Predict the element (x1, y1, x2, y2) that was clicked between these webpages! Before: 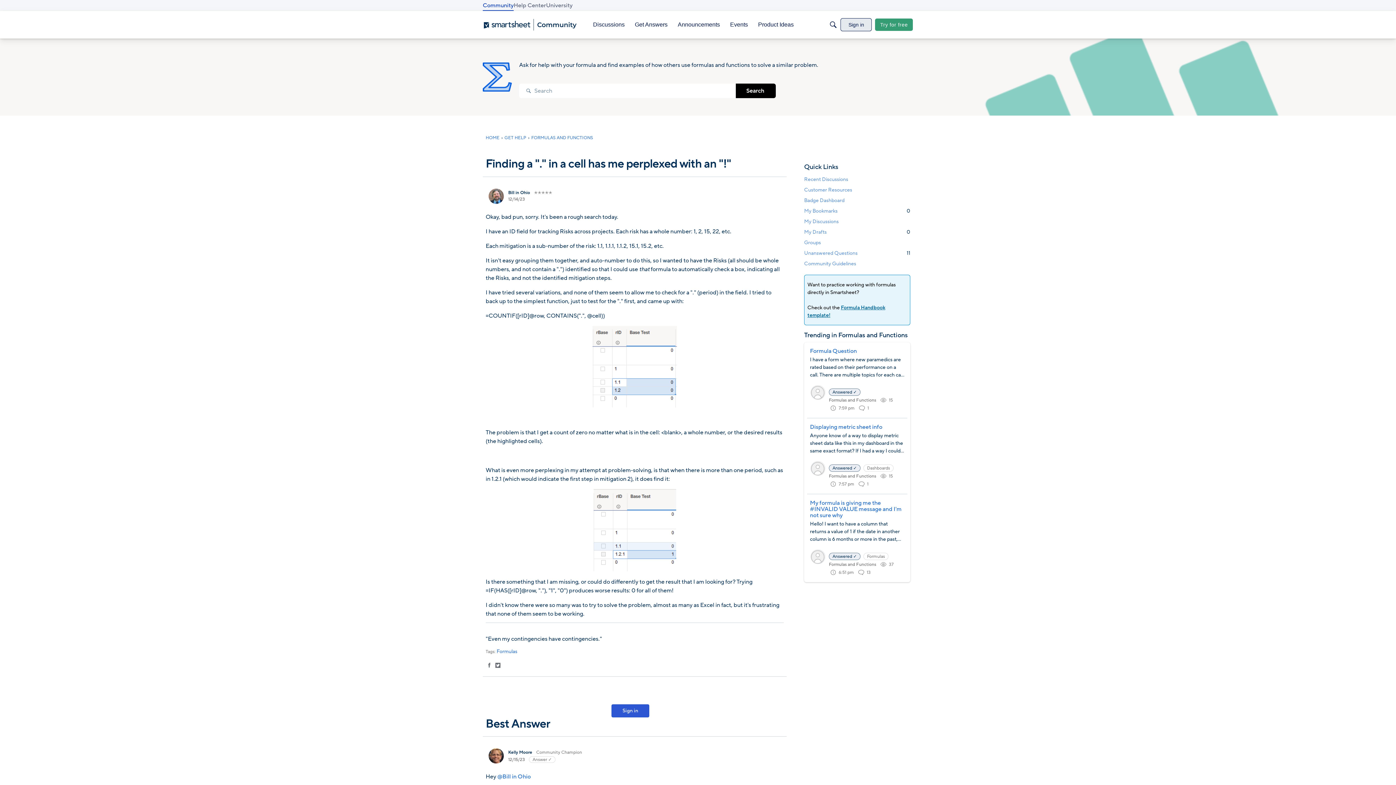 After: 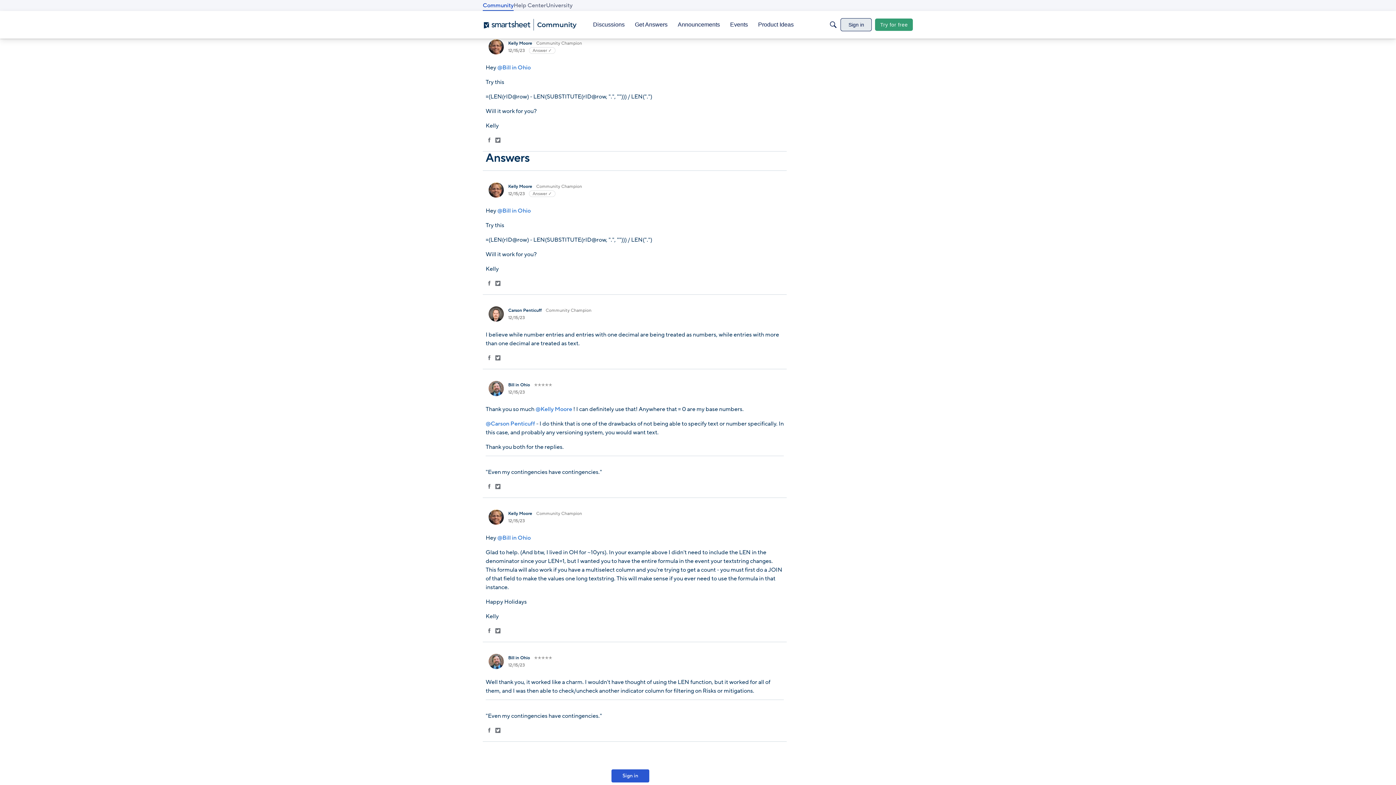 Action: label: 12/15/23 bbox: (508, 757, 525, 762)